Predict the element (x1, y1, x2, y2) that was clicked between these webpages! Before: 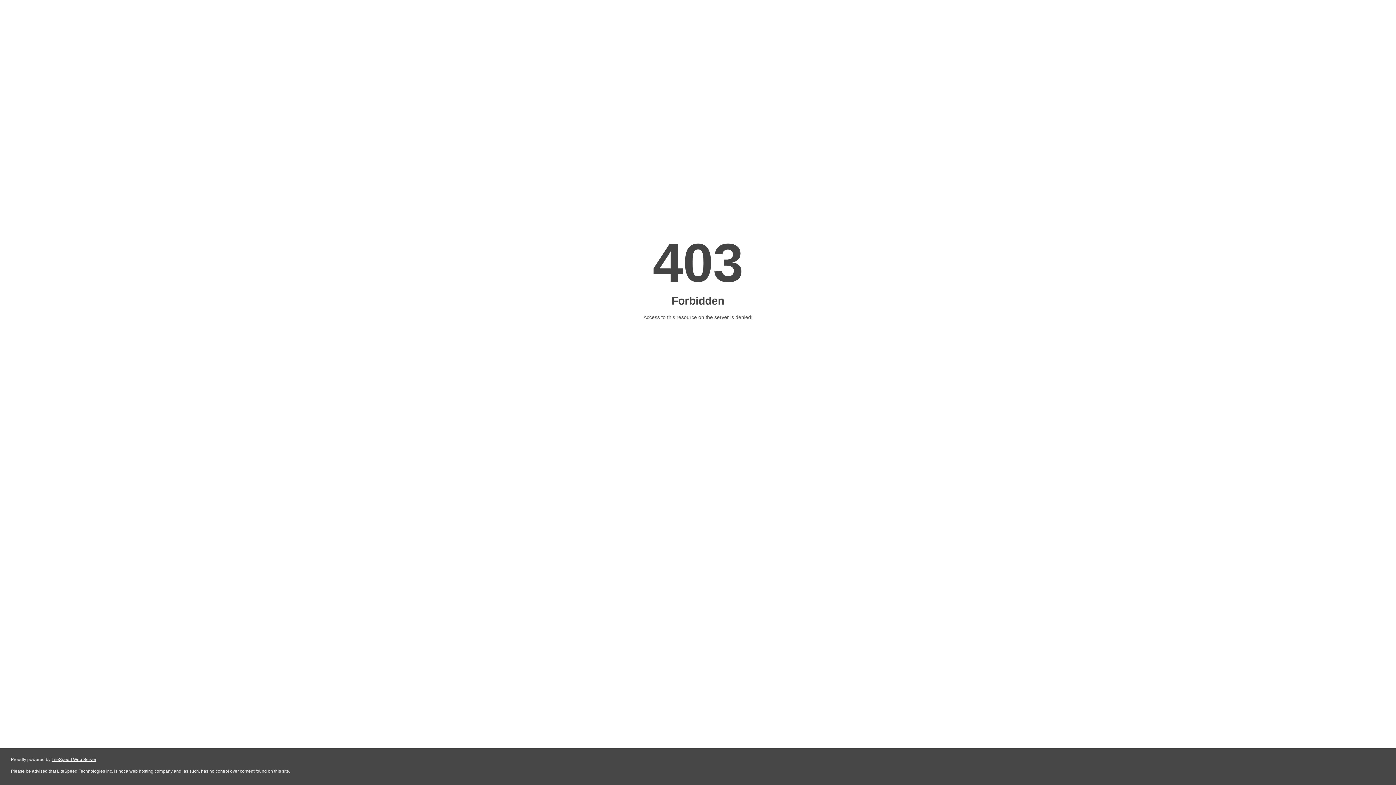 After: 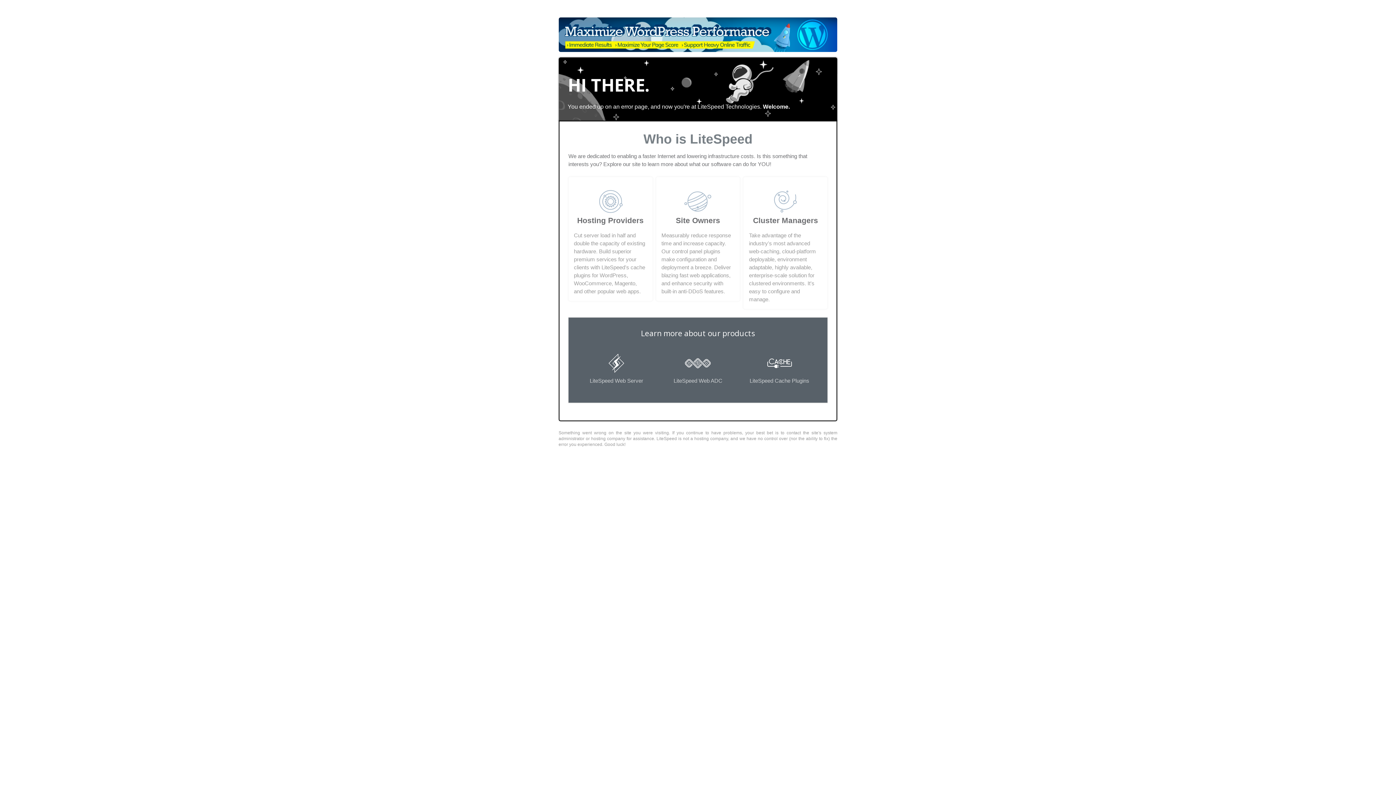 Action: label: LiteSpeed Web Server bbox: (51, 757, 96, 762)